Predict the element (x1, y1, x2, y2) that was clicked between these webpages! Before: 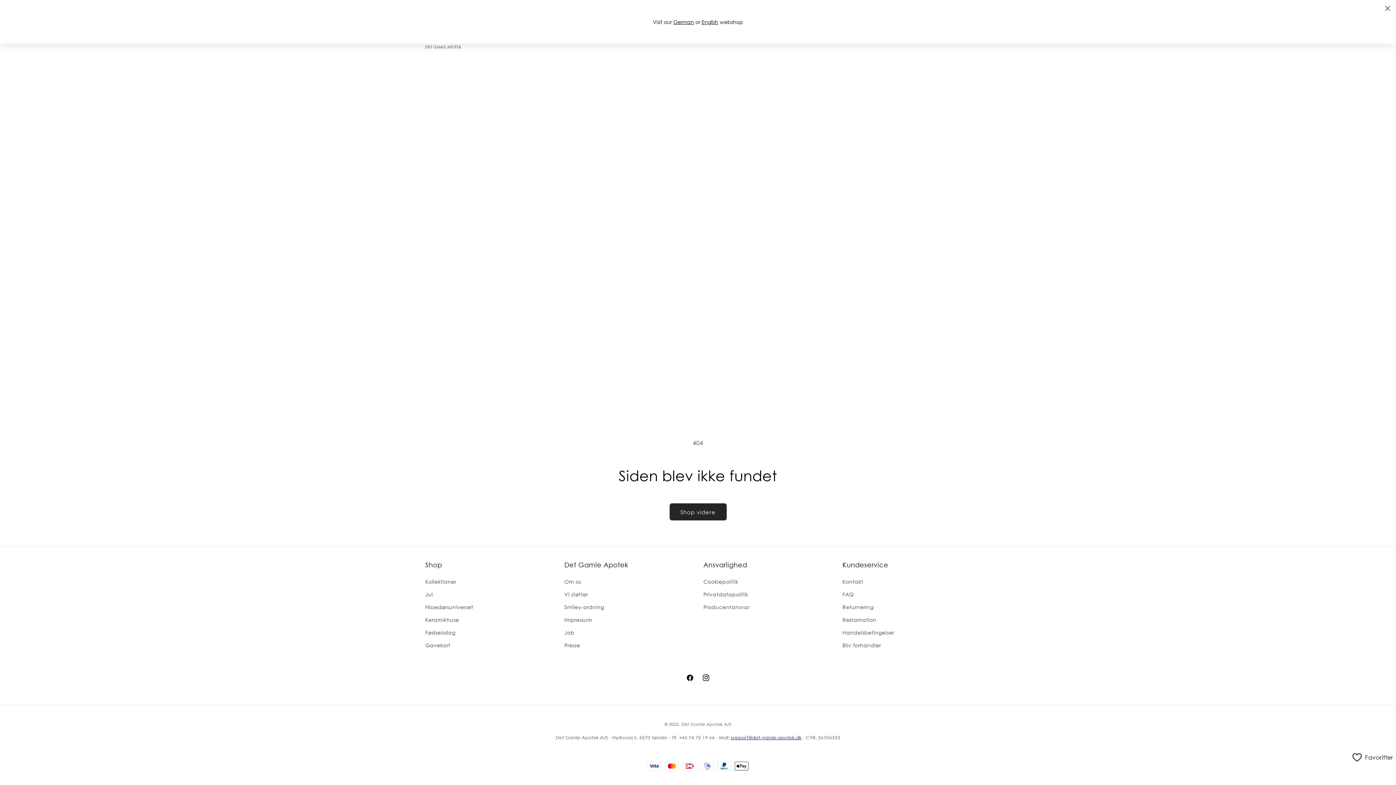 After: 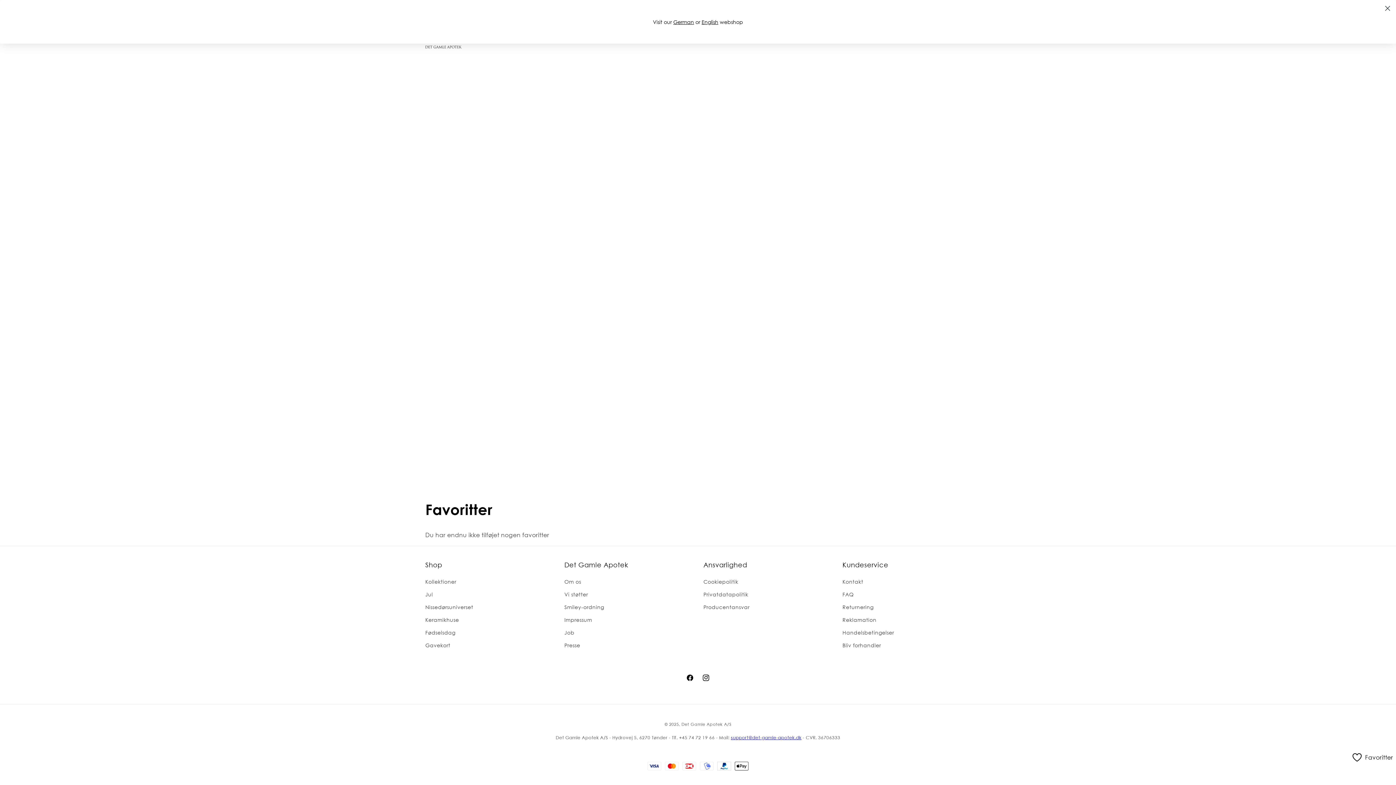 Action: label: Favoritter bbox: (1349, 749, 1396, 766)